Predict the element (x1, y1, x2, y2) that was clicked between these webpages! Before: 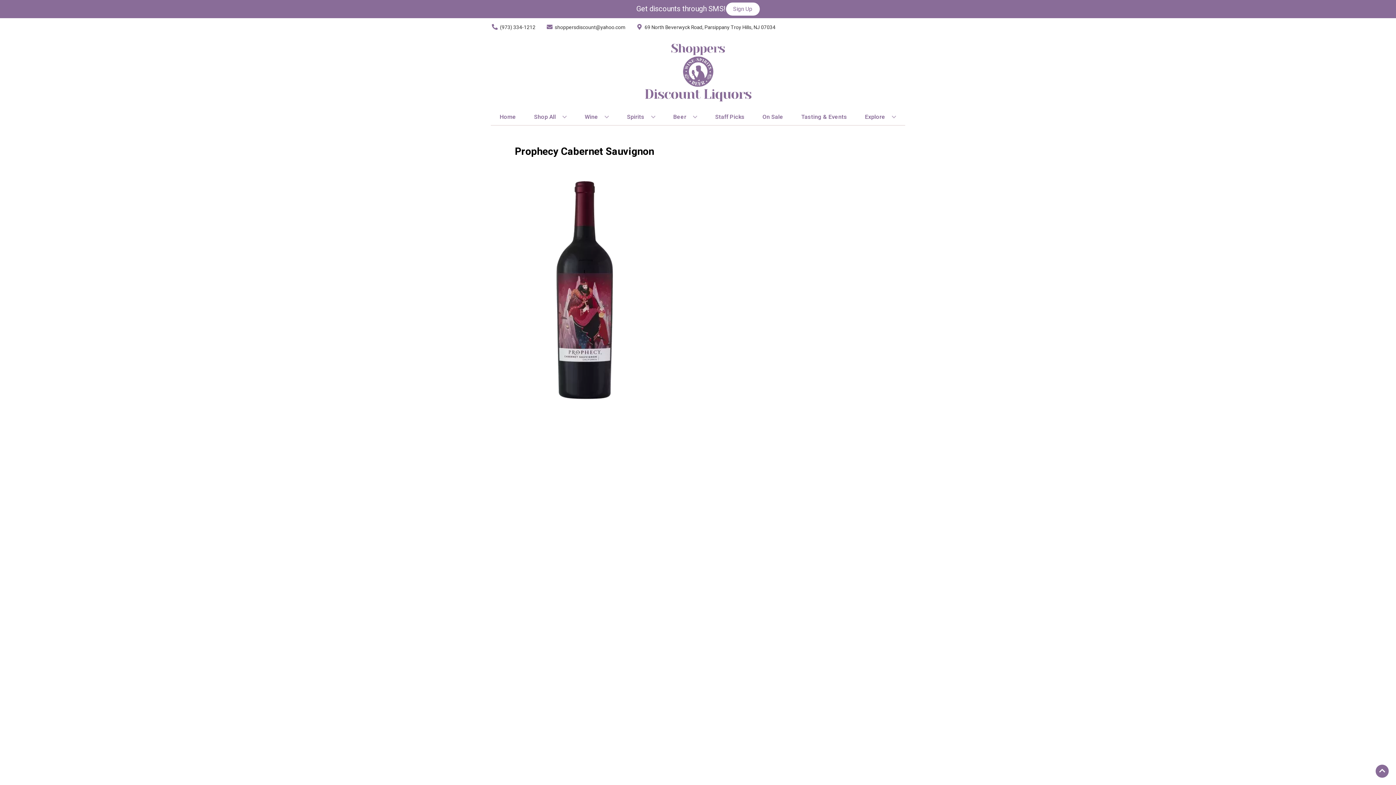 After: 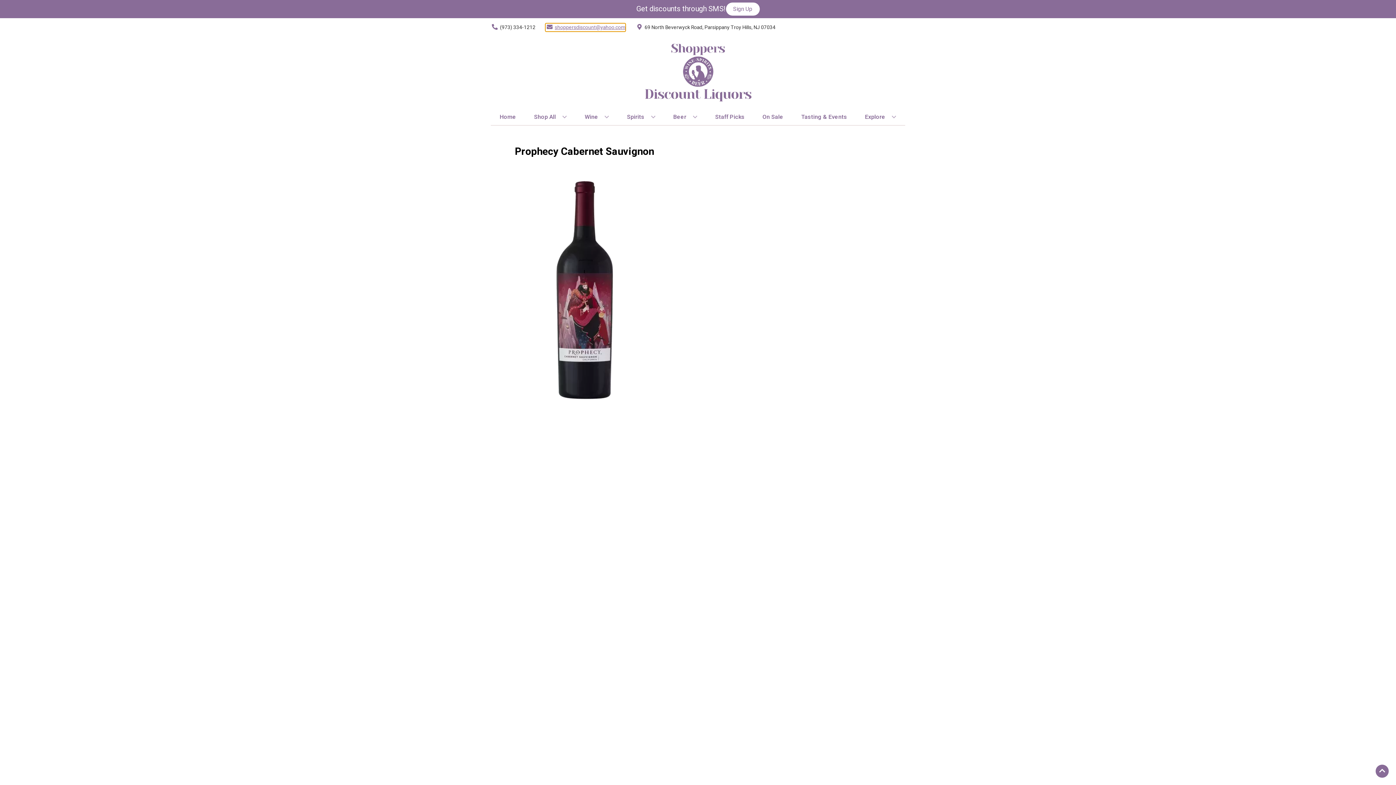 Action: bbox: (545, 23, 625, 31) label: Store Email address is shoppersdiscount@yahoo.com Clicking will open a link in a new tab